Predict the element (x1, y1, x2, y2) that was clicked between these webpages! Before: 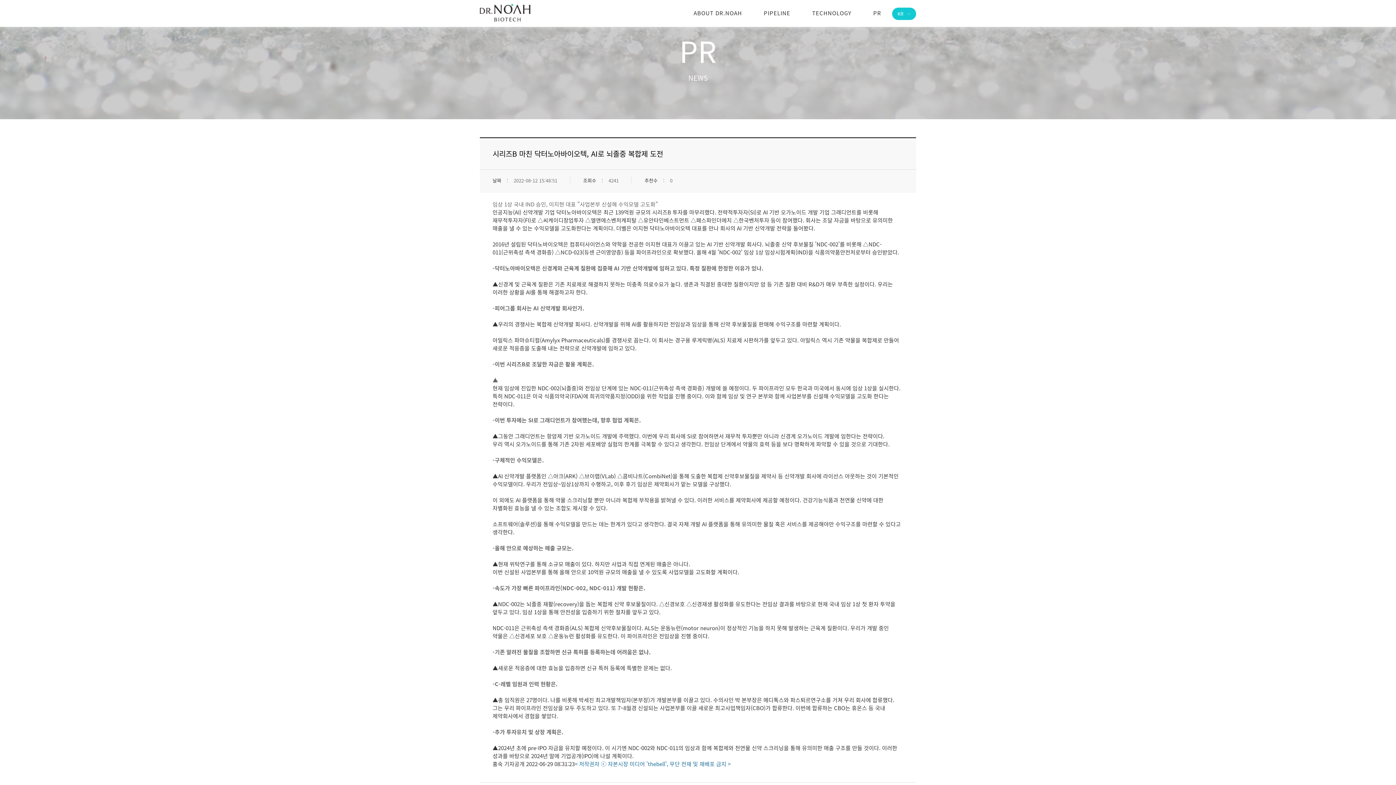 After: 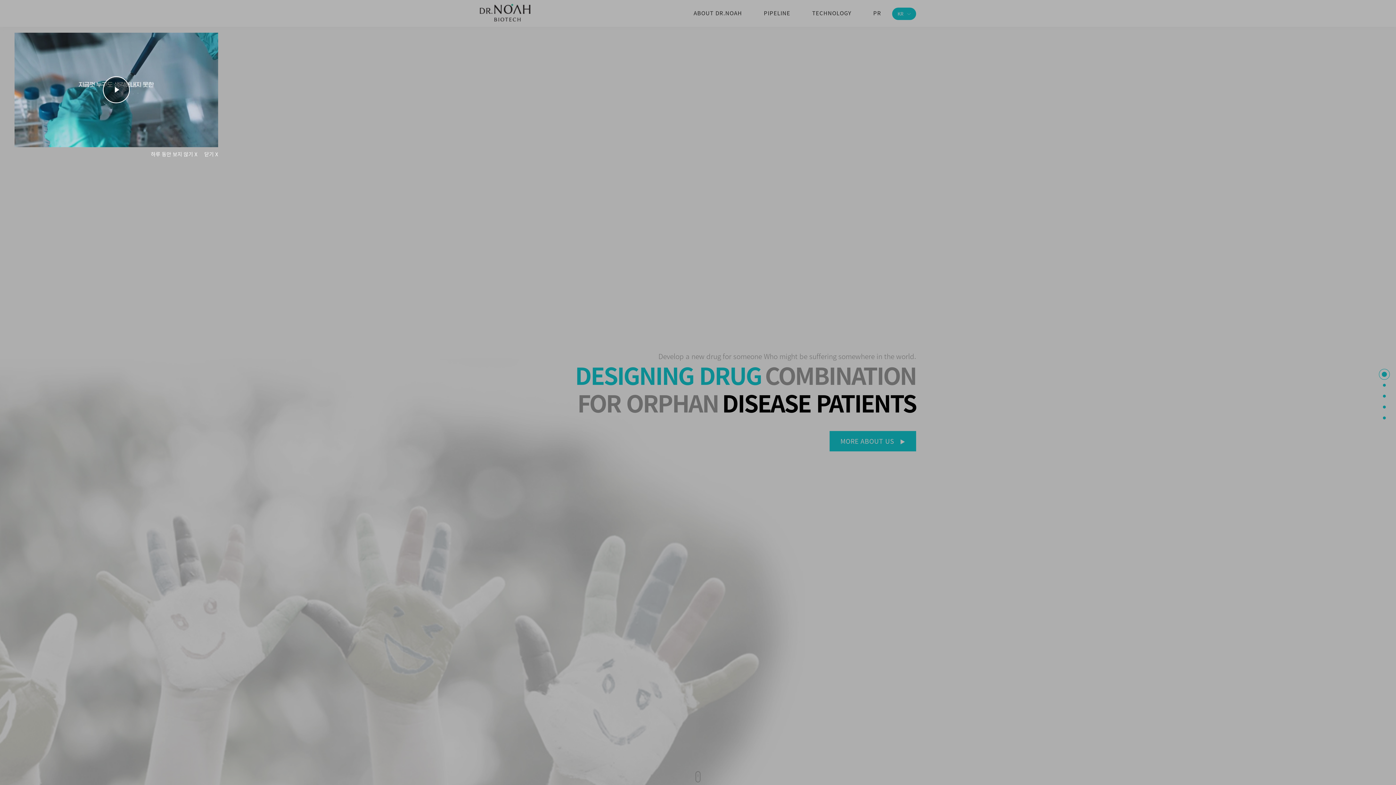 Action: label: KR bbox: (892, 7, 916, 20)